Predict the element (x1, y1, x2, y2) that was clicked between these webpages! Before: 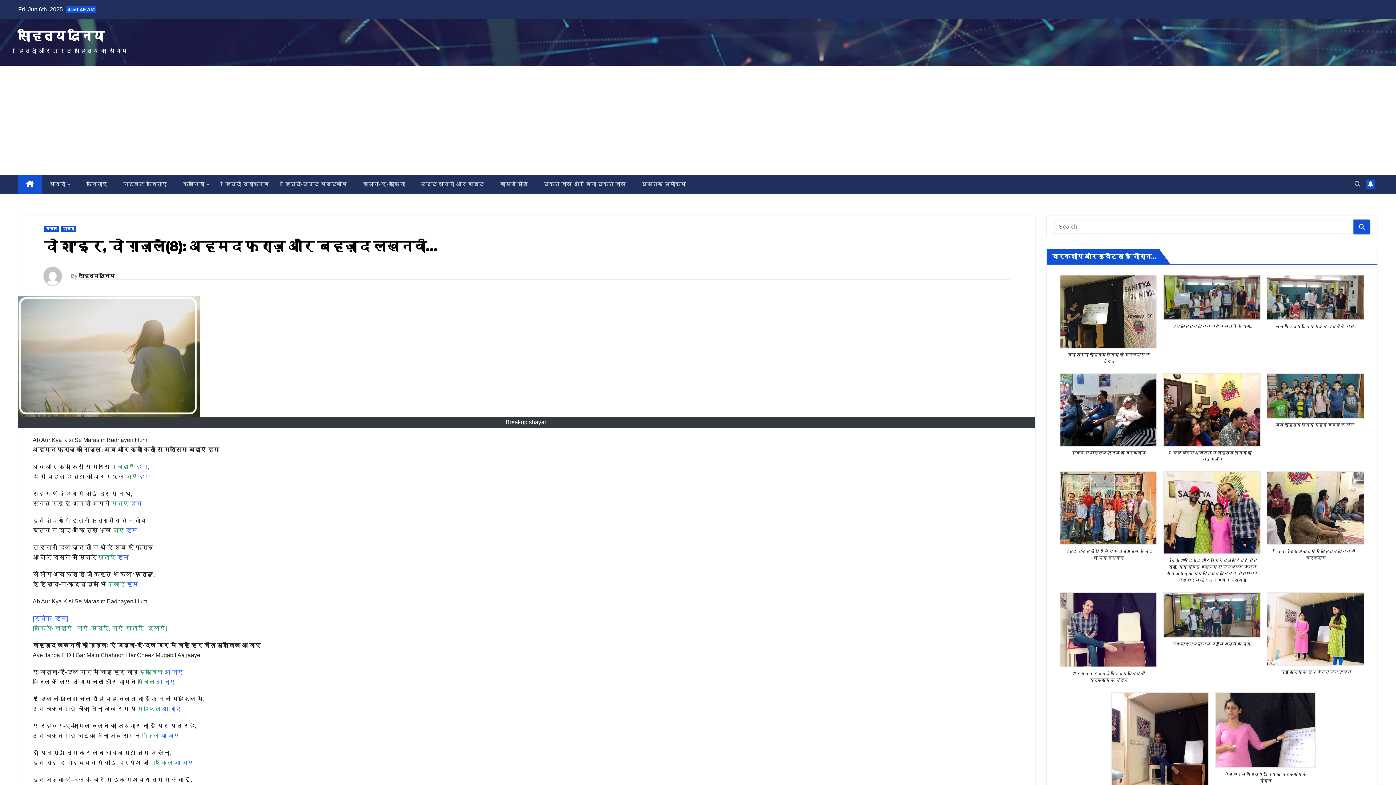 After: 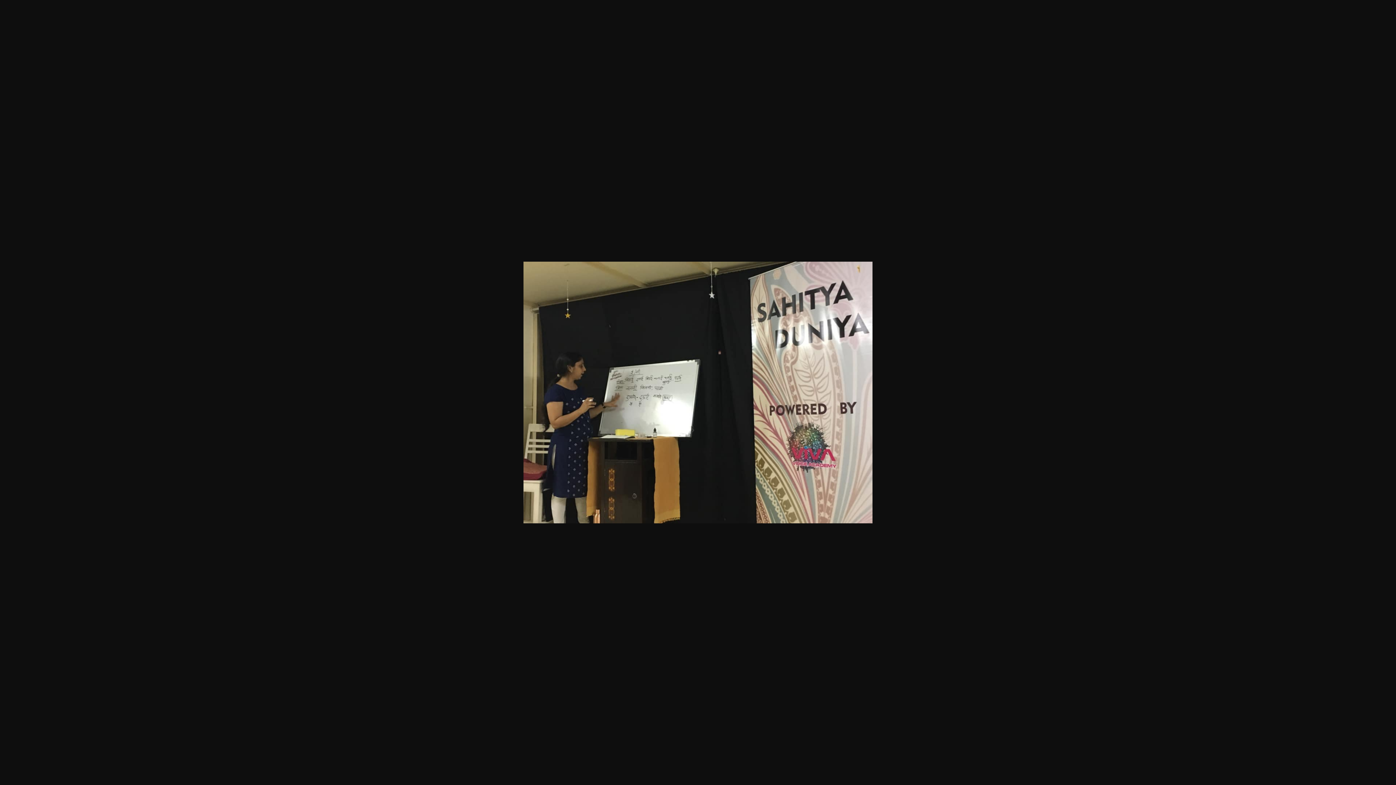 Action: bbox: (1059, 274, 1157, 348)